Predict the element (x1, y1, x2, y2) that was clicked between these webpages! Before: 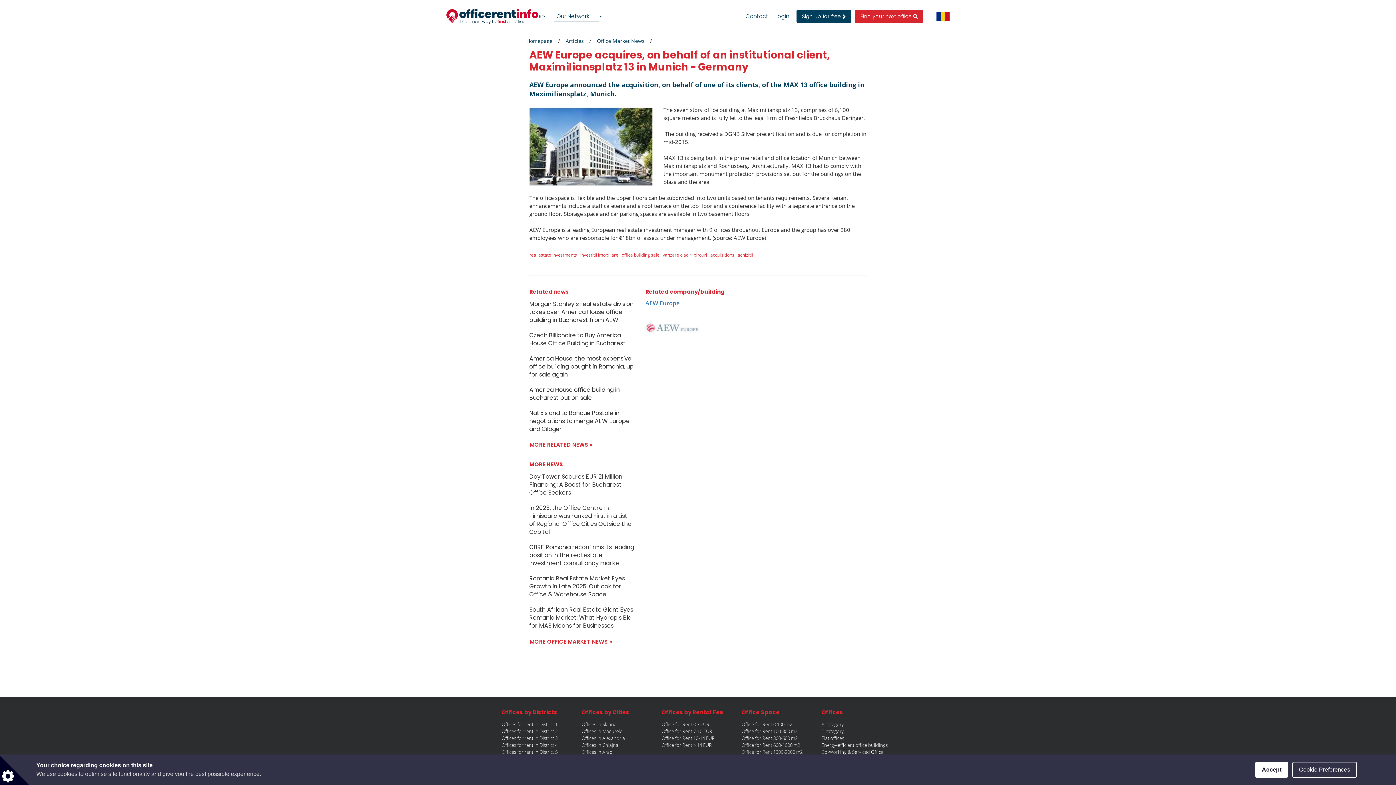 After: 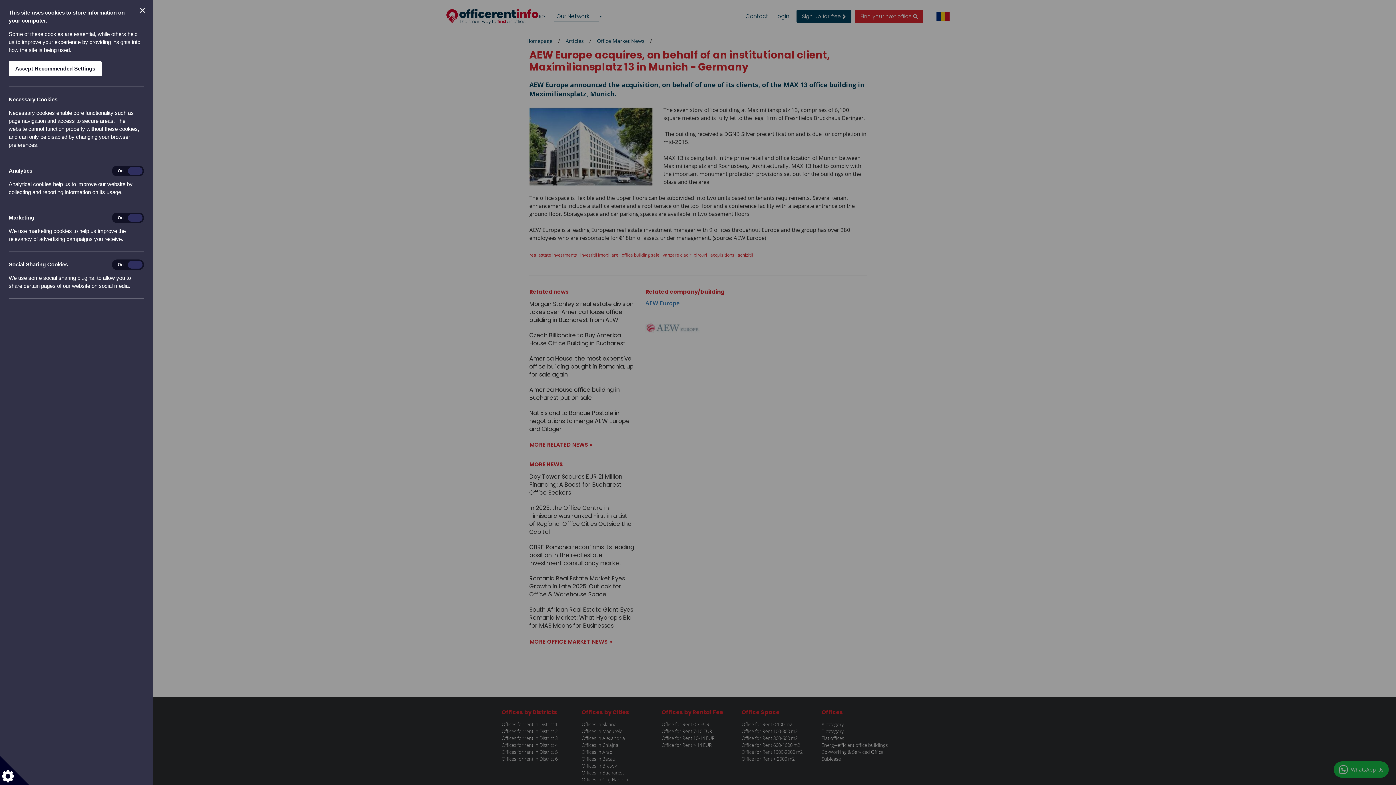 Action: bbox: (1292, 762, 1357, 778) label: Cookie Preferences